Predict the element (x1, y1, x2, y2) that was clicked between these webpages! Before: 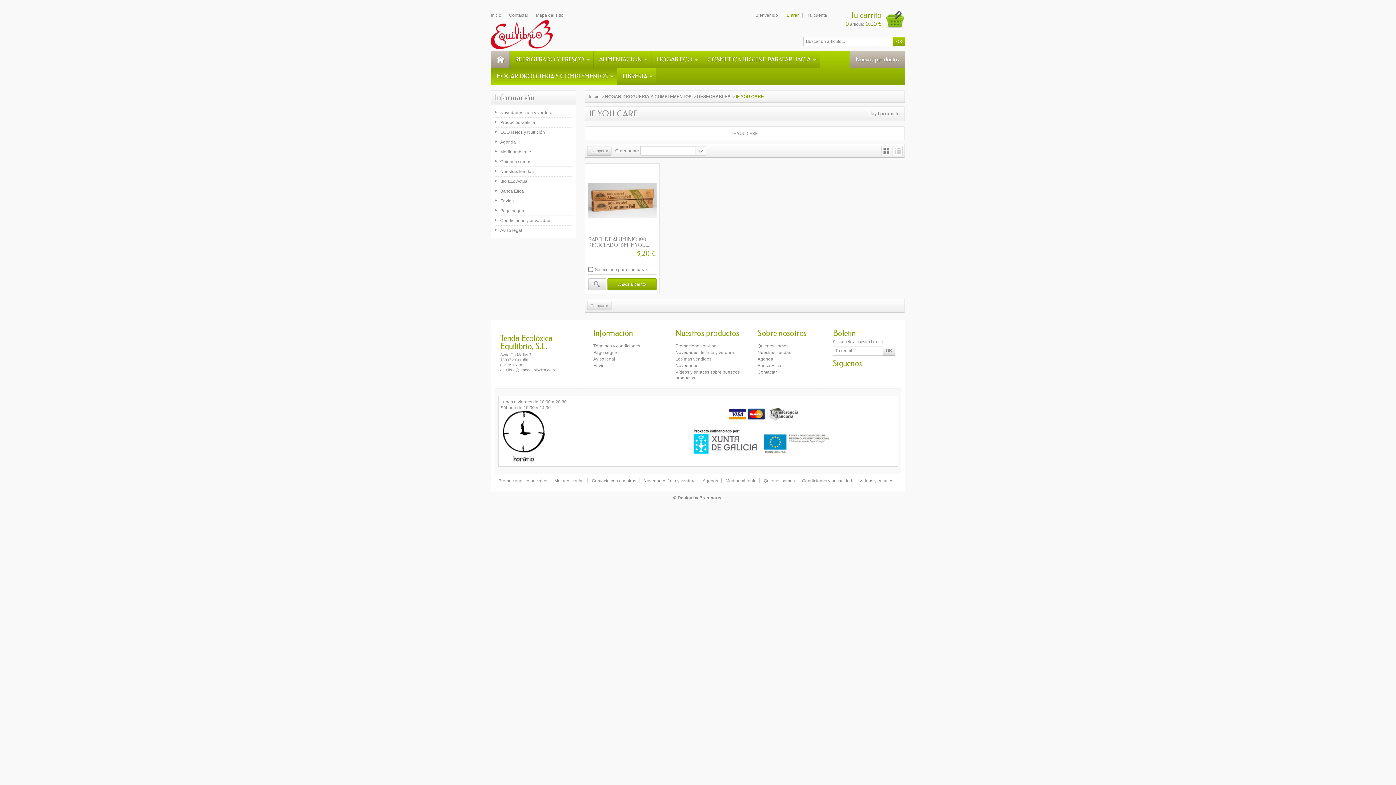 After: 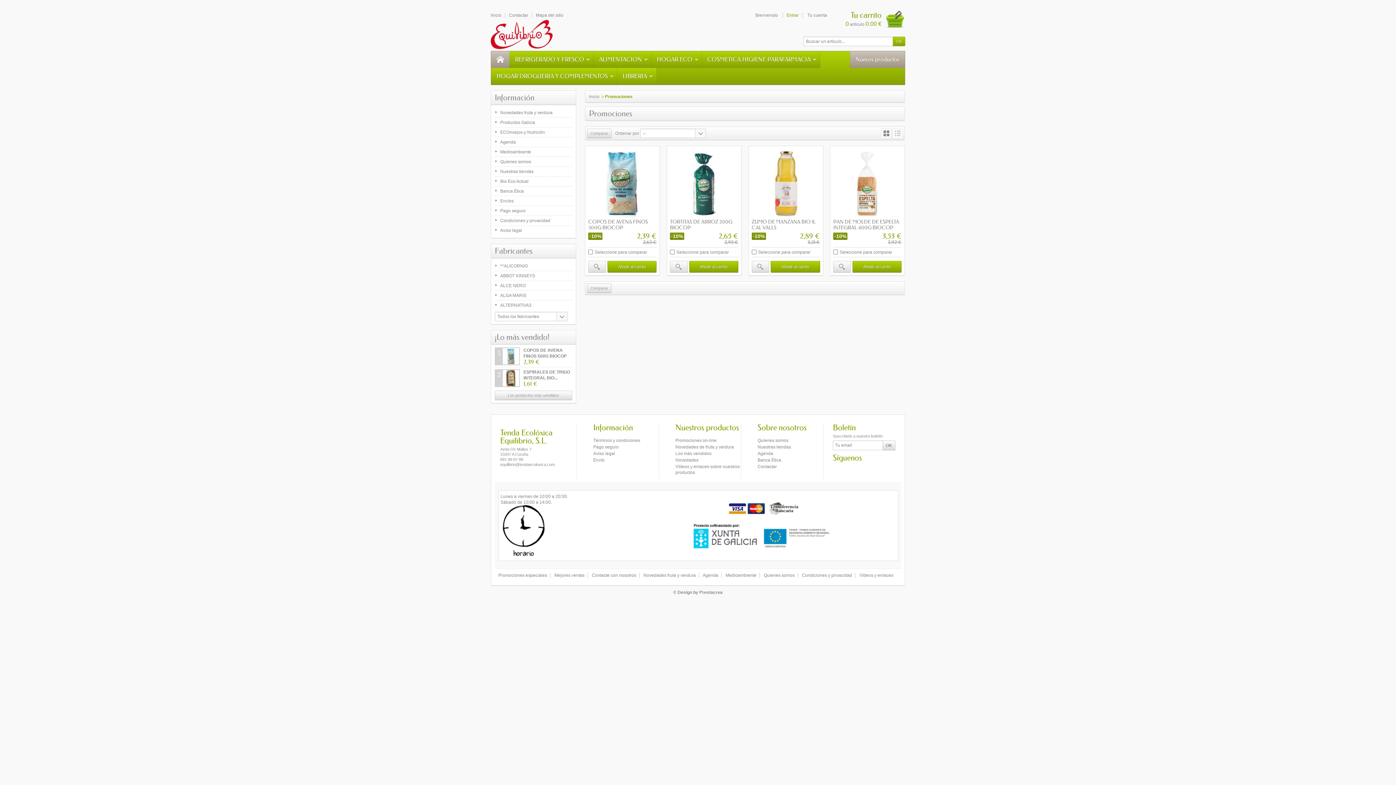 Action: label: Promociones on-line bbox: (675, 343, 716, 348)